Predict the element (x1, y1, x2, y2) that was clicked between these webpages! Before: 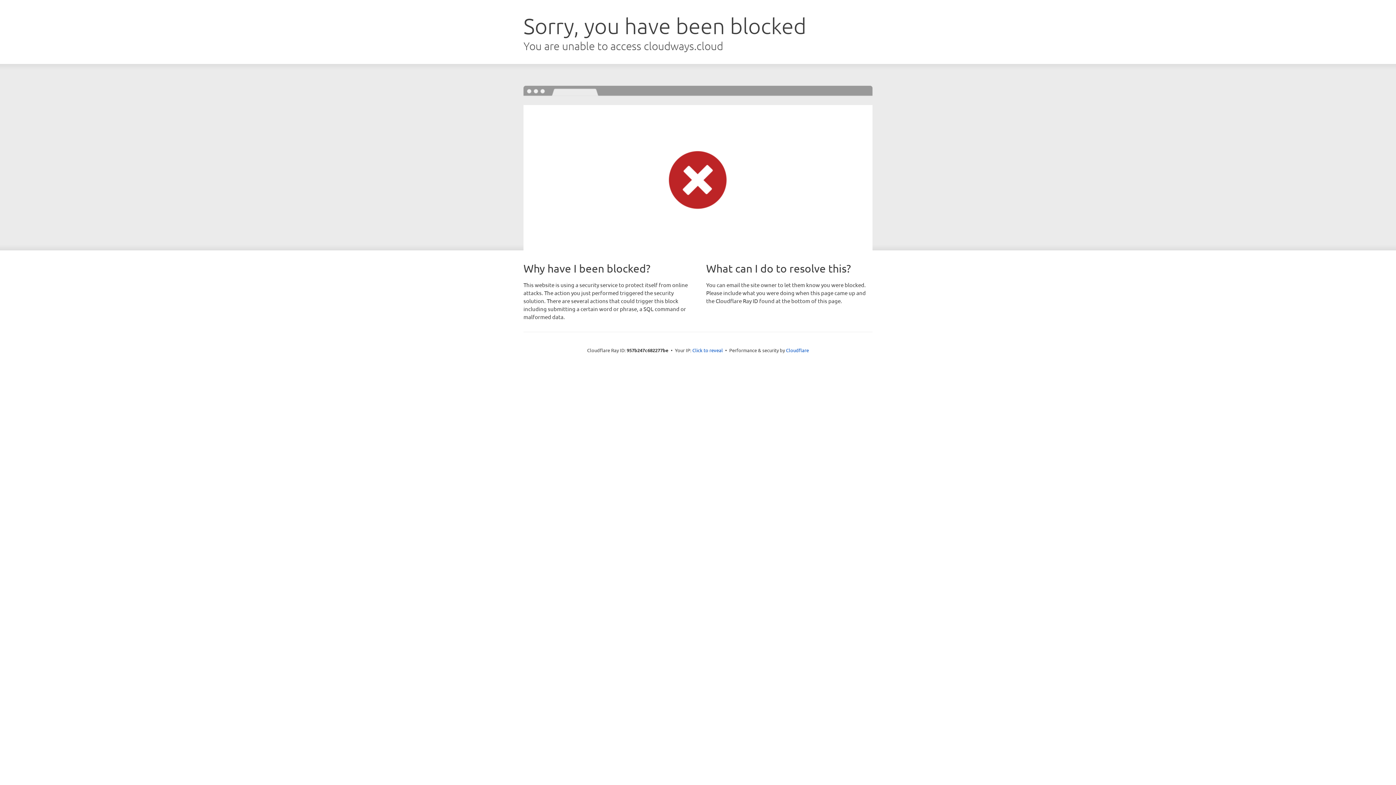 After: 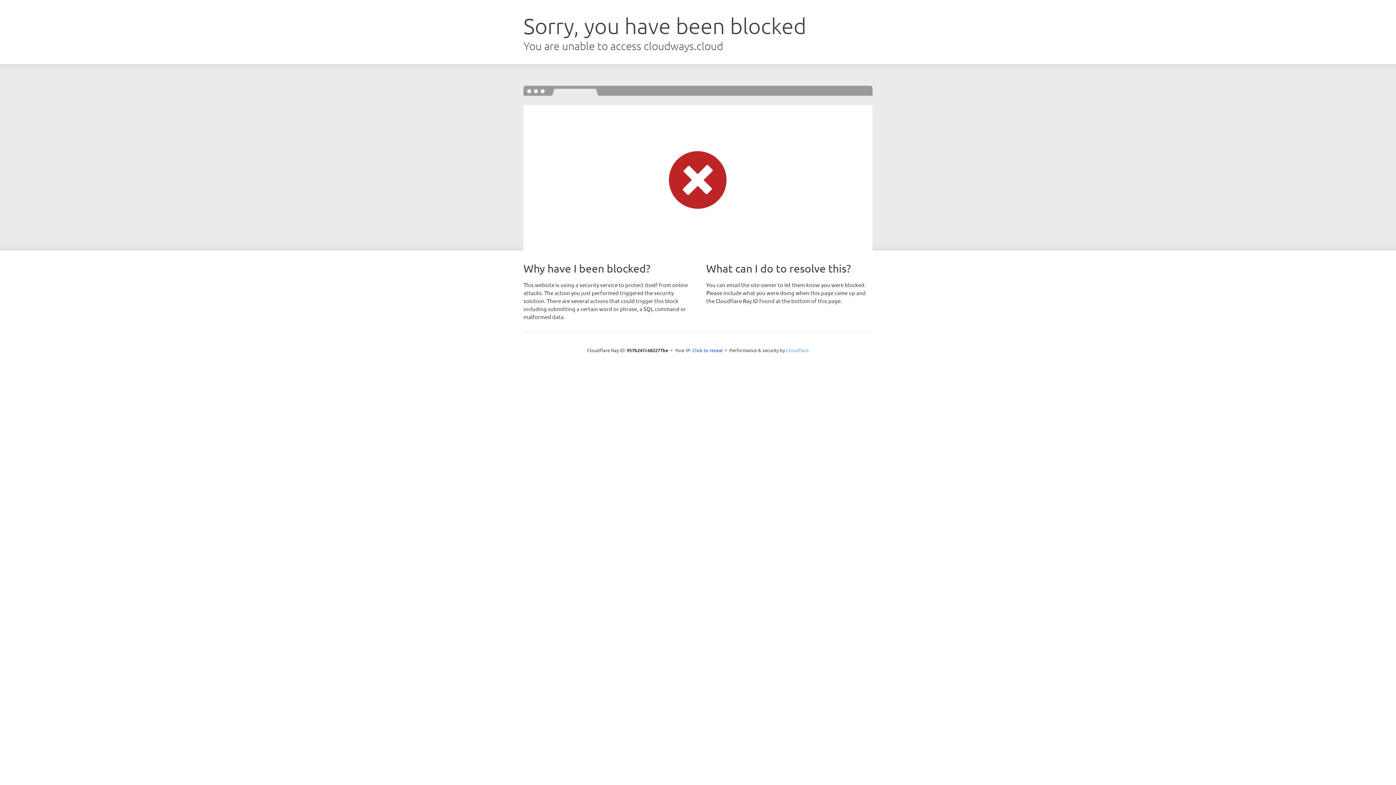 Action: bbox: (786, 347, 809, 353) label: Cloudflare